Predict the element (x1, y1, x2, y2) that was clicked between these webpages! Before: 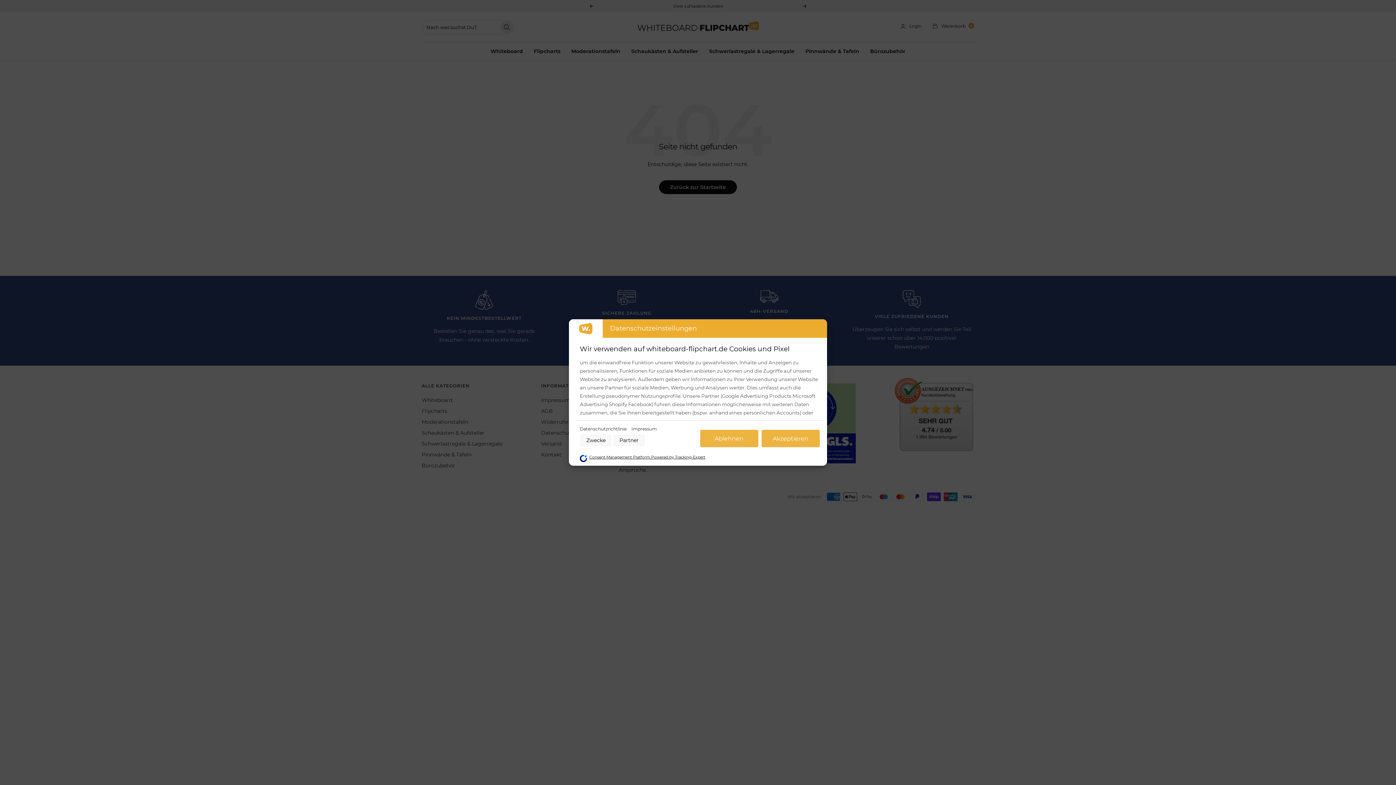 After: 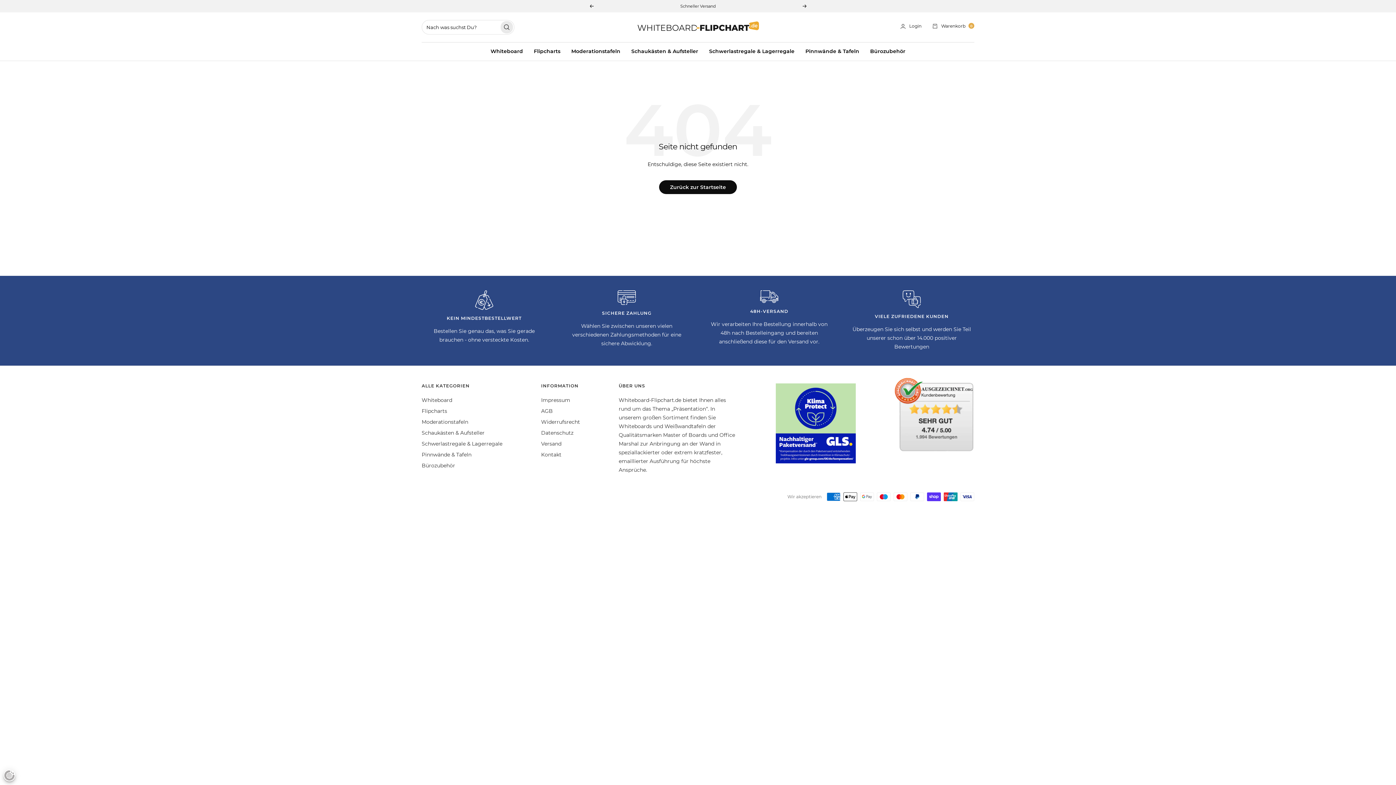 Action: bbox: (700, 430, 758, 447) label: Ablehnen